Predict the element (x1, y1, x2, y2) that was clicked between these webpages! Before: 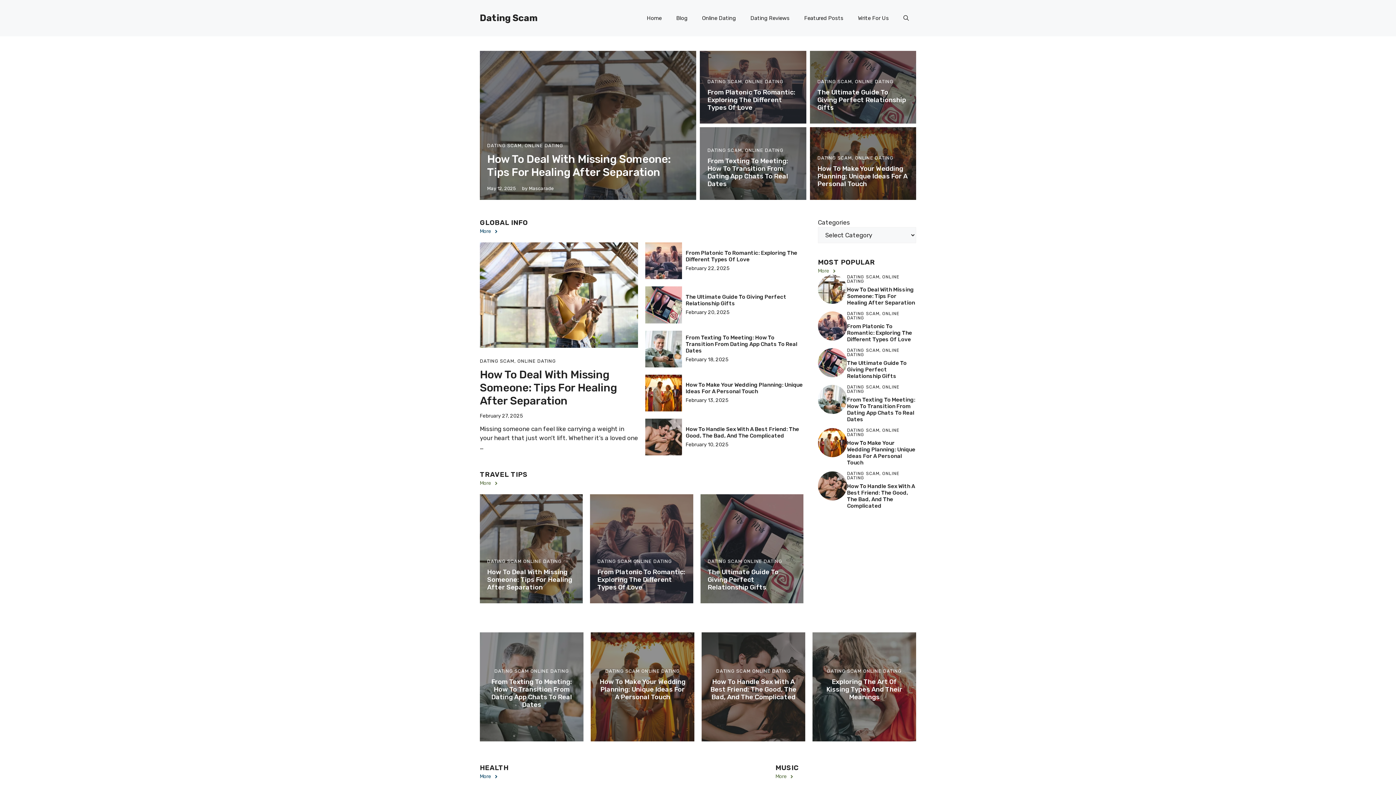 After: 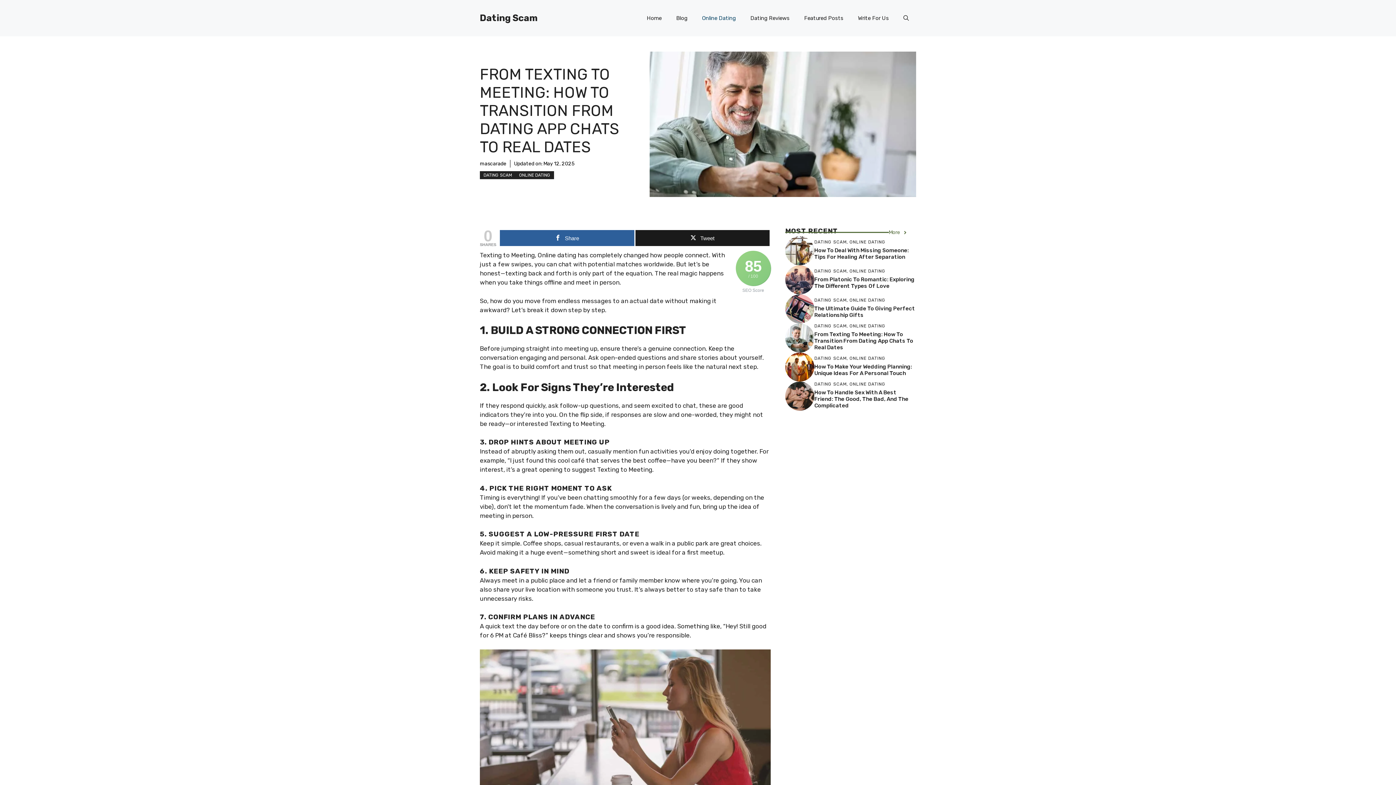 Action: label: From Texting To Meeting: How To Transition From Dating App Chats To Real Dates bbox: (685, 334, 797, 354)